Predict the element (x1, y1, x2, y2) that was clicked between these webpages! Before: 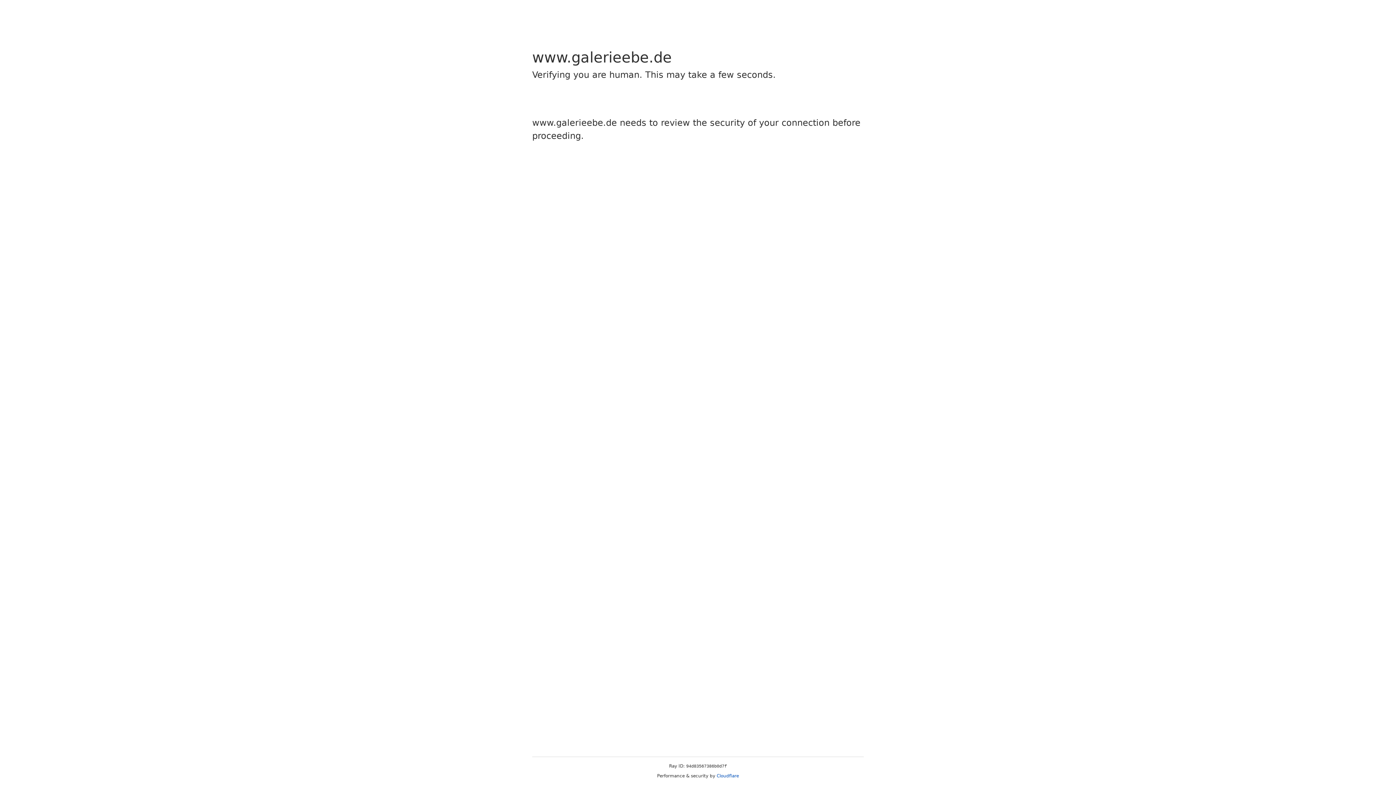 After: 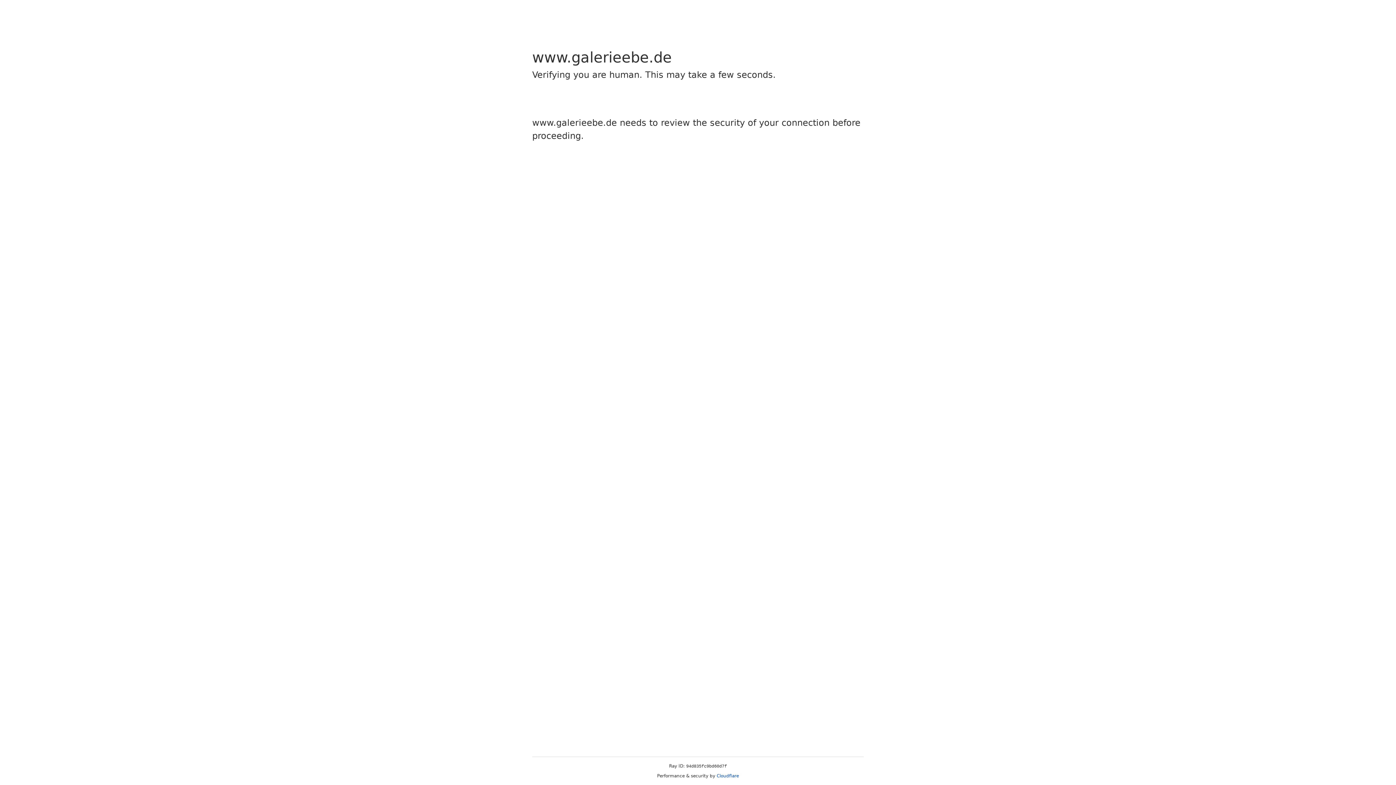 Action: bbox: (716, 773, 739, 778) label: Cloudflare